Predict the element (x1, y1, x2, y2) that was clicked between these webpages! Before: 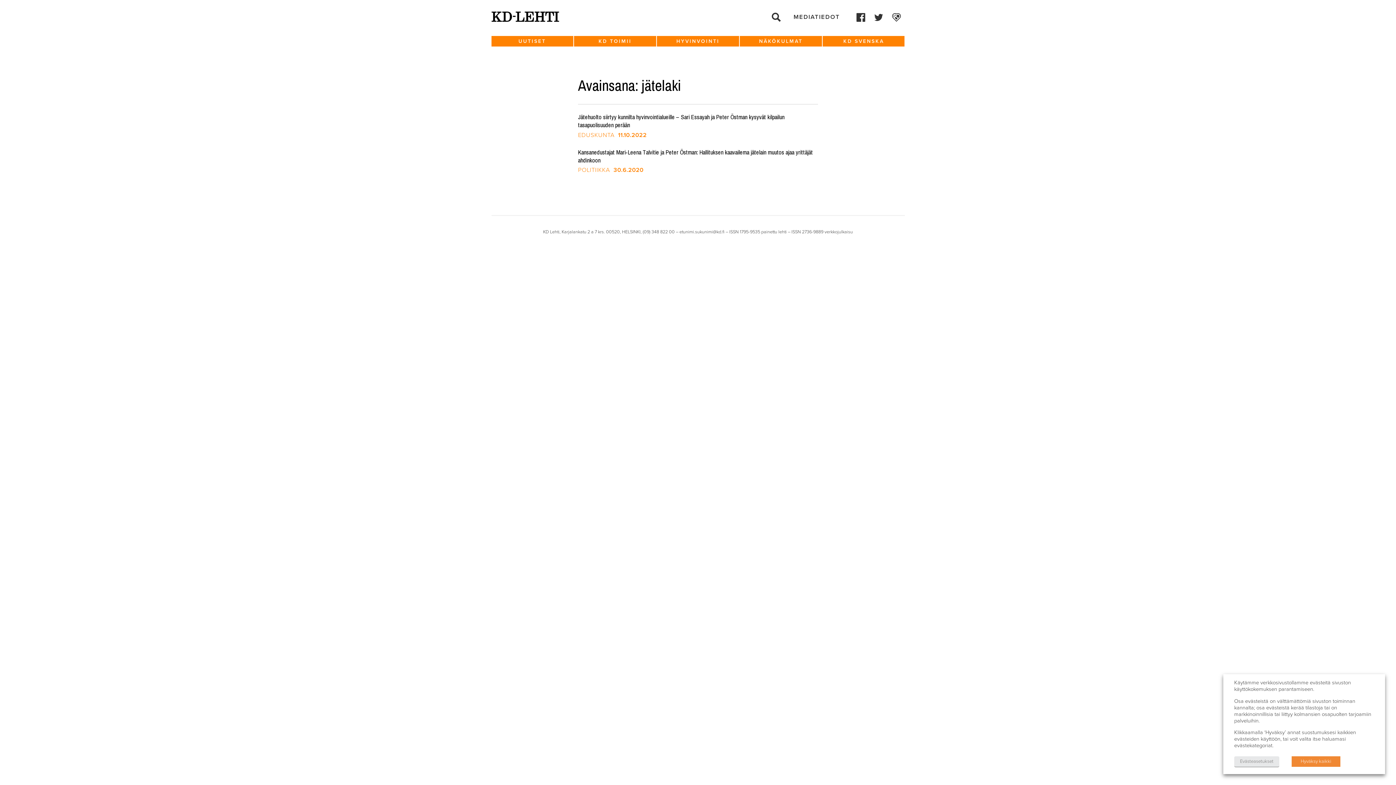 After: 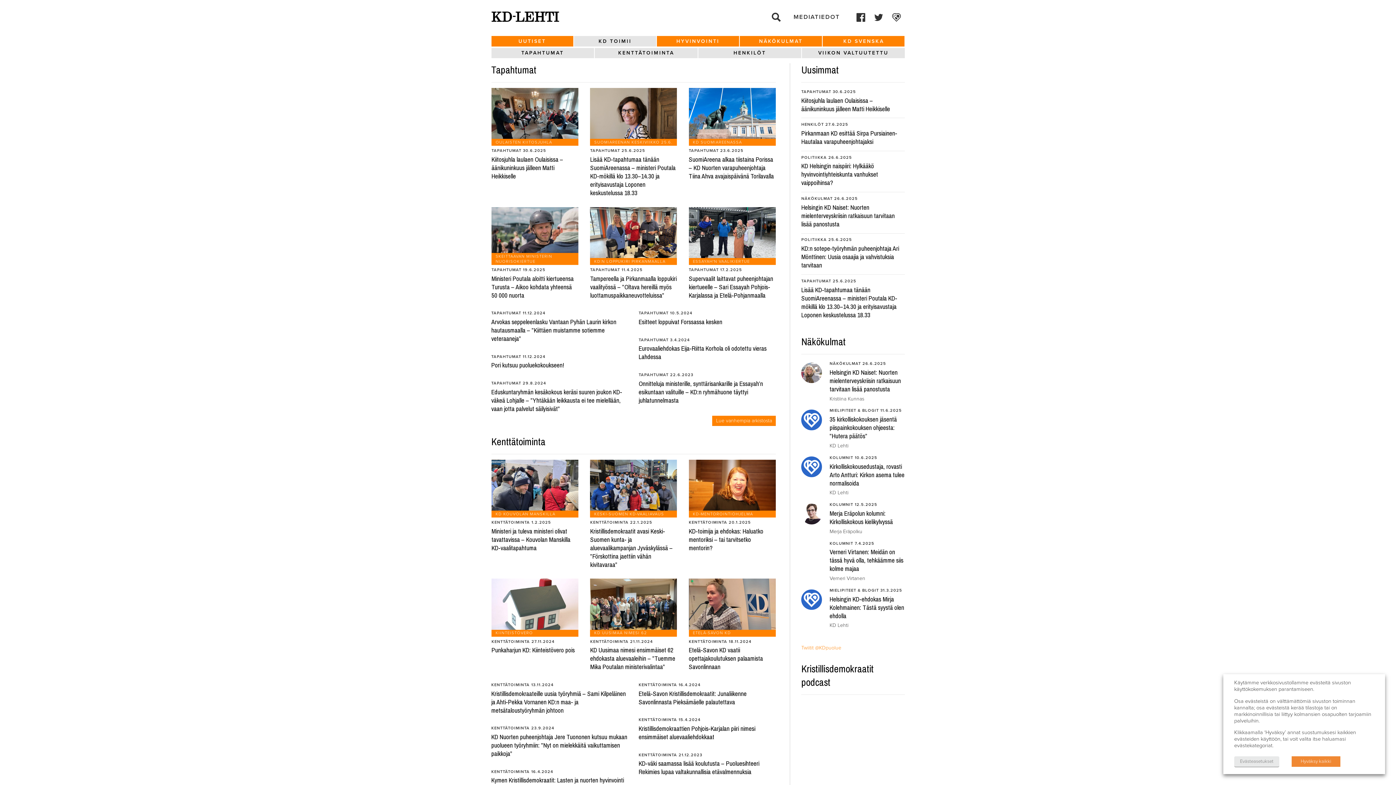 Action: bbox: (574, 36, 656, 46) label: KD TOIMII